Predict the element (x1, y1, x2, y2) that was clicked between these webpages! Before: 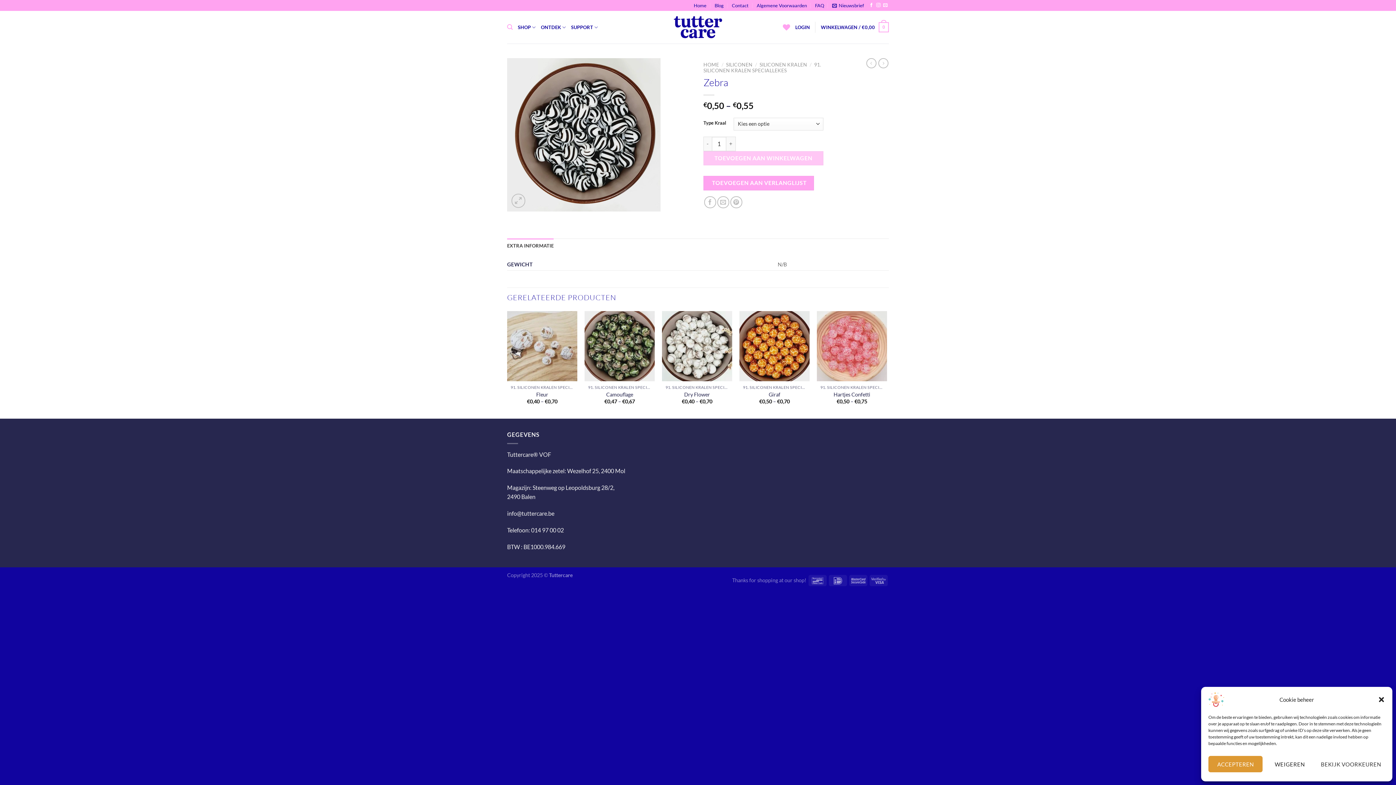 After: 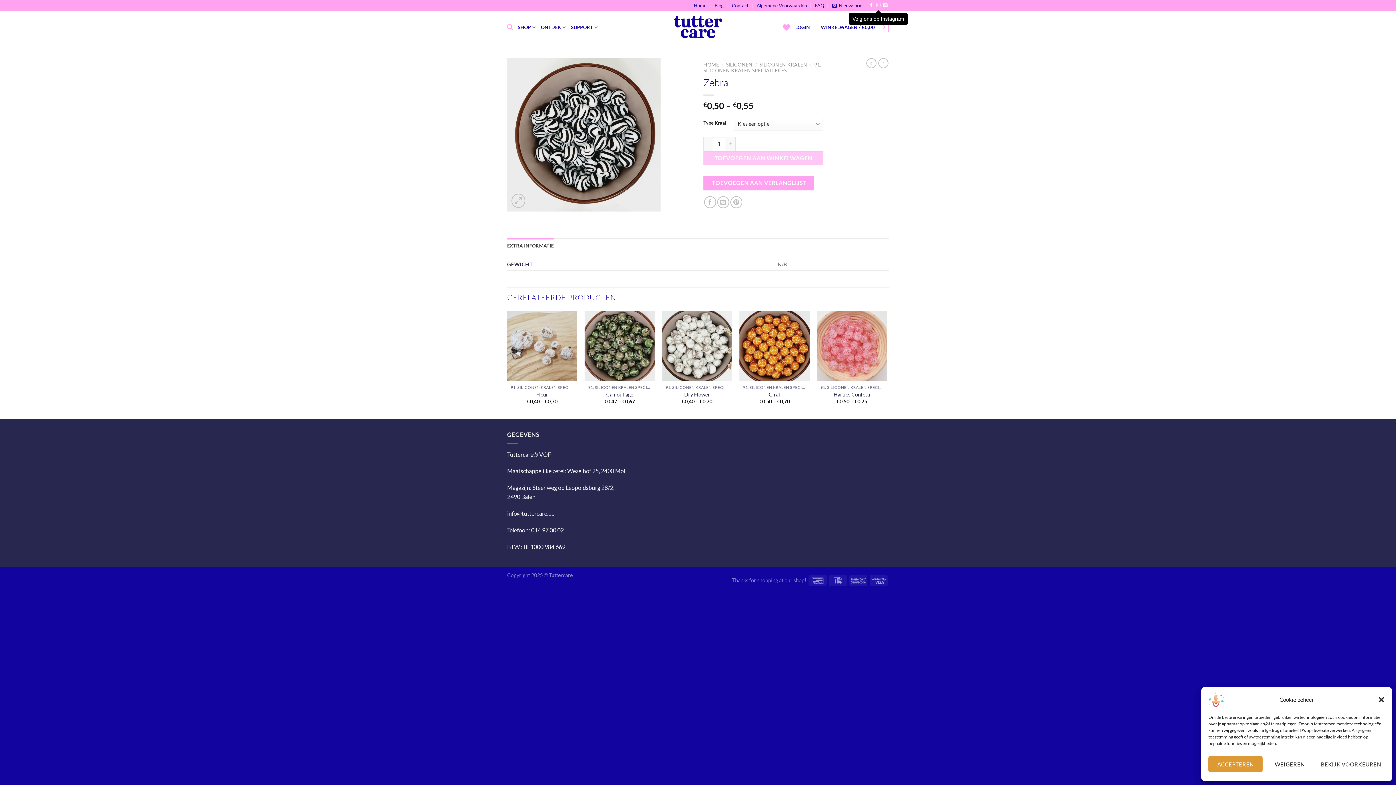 Action: bbox: (876, 3, 880, 8) label: Volg ons op Instagram